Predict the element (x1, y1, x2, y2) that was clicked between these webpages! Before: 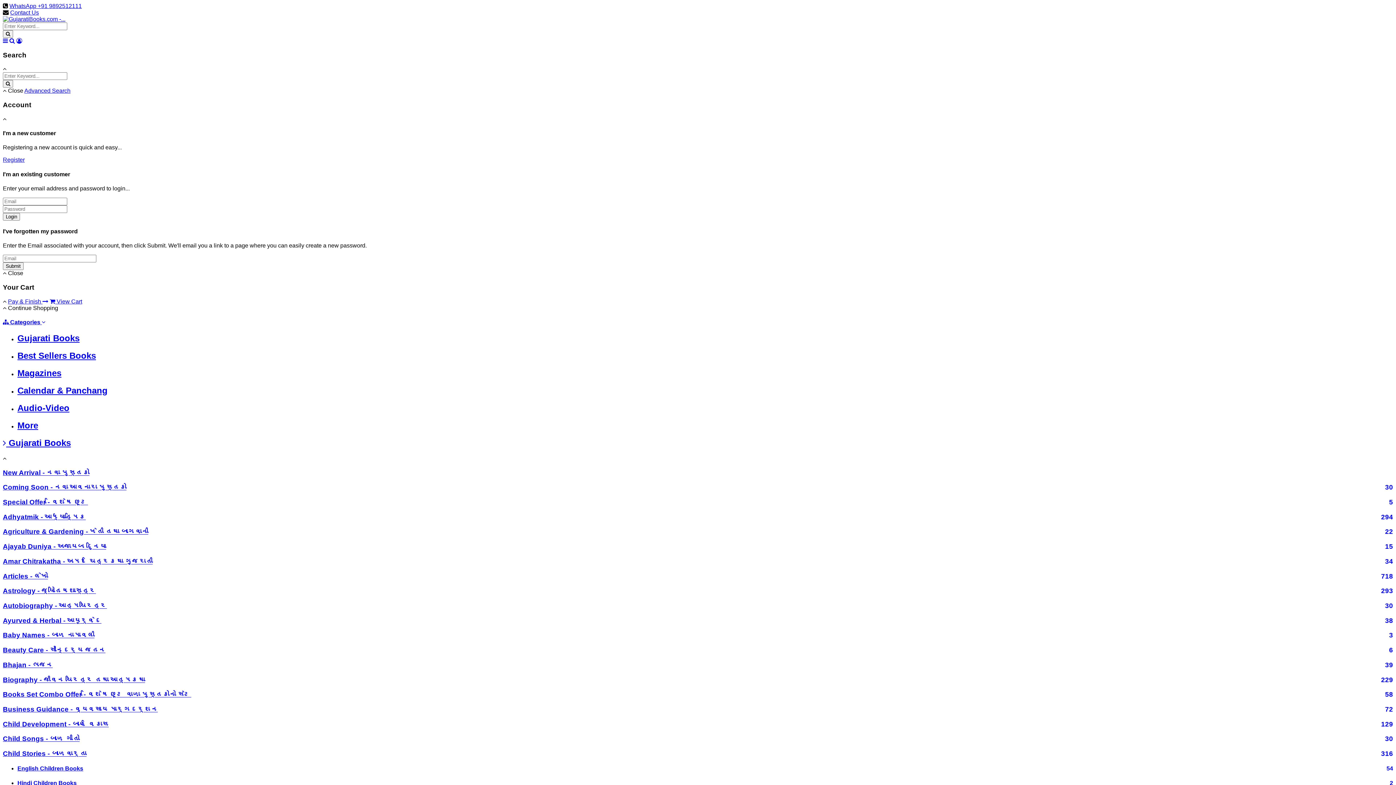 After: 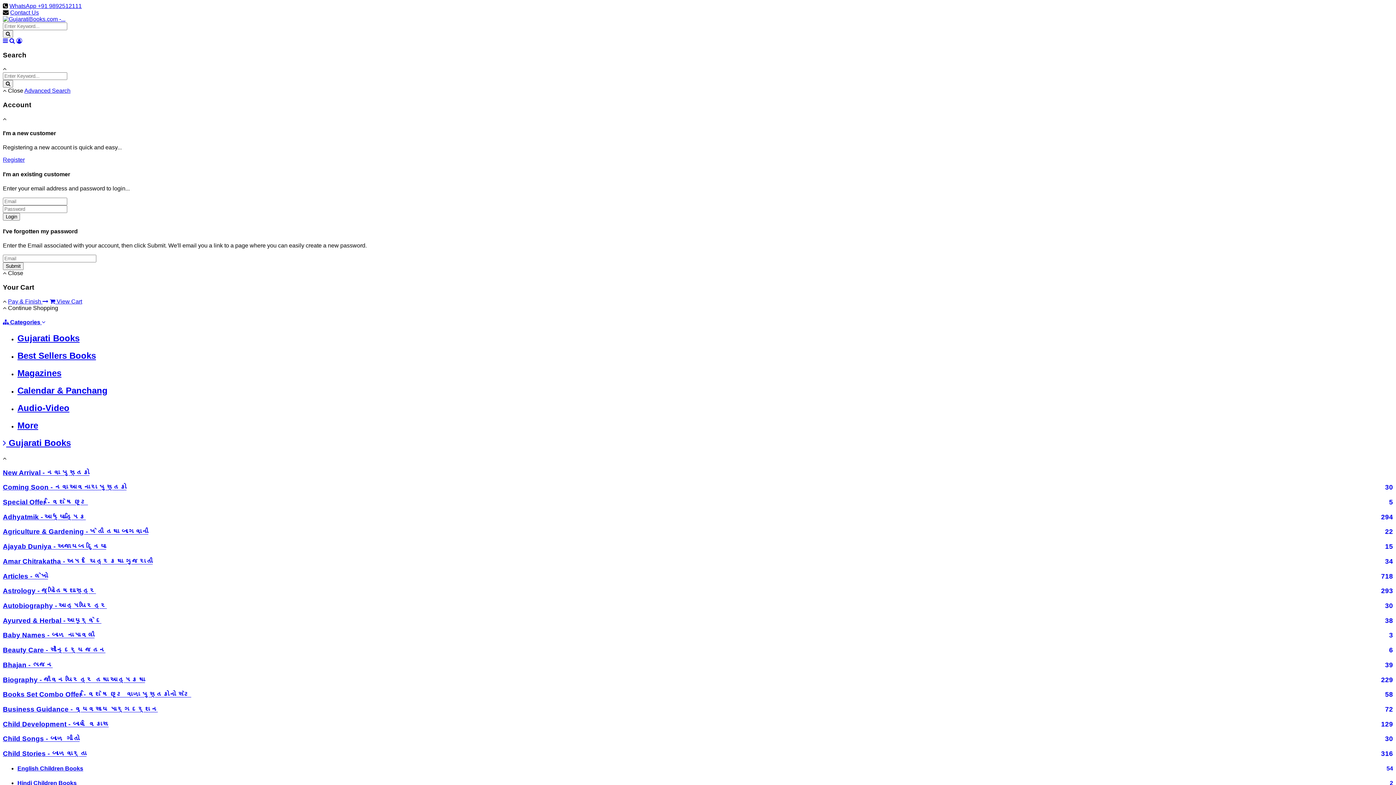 Action: label: Articles - લેખો
718 bbox: (2, 572, 1393, 580)